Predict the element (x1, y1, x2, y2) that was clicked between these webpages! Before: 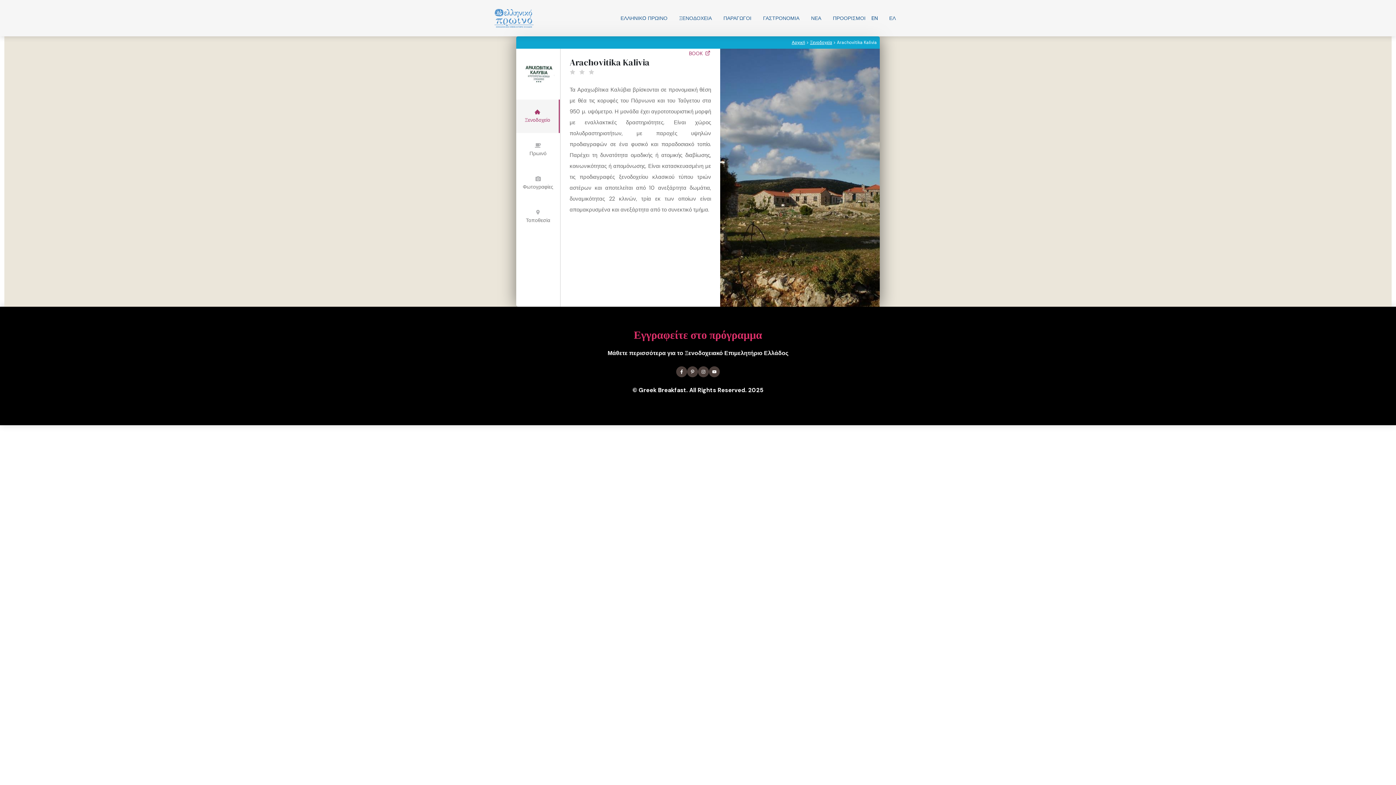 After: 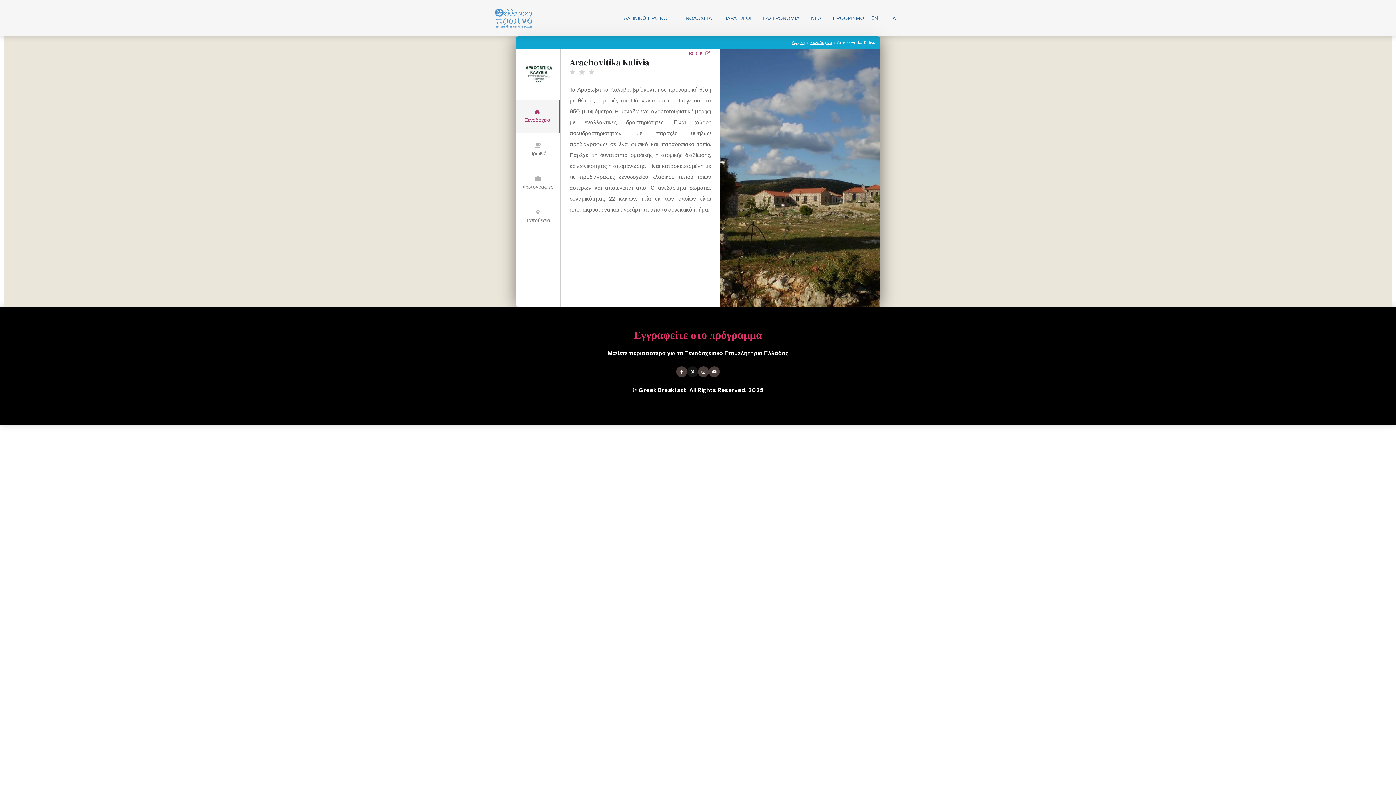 Action: bbox: (687, 366, 698, 377) label: Find me on X